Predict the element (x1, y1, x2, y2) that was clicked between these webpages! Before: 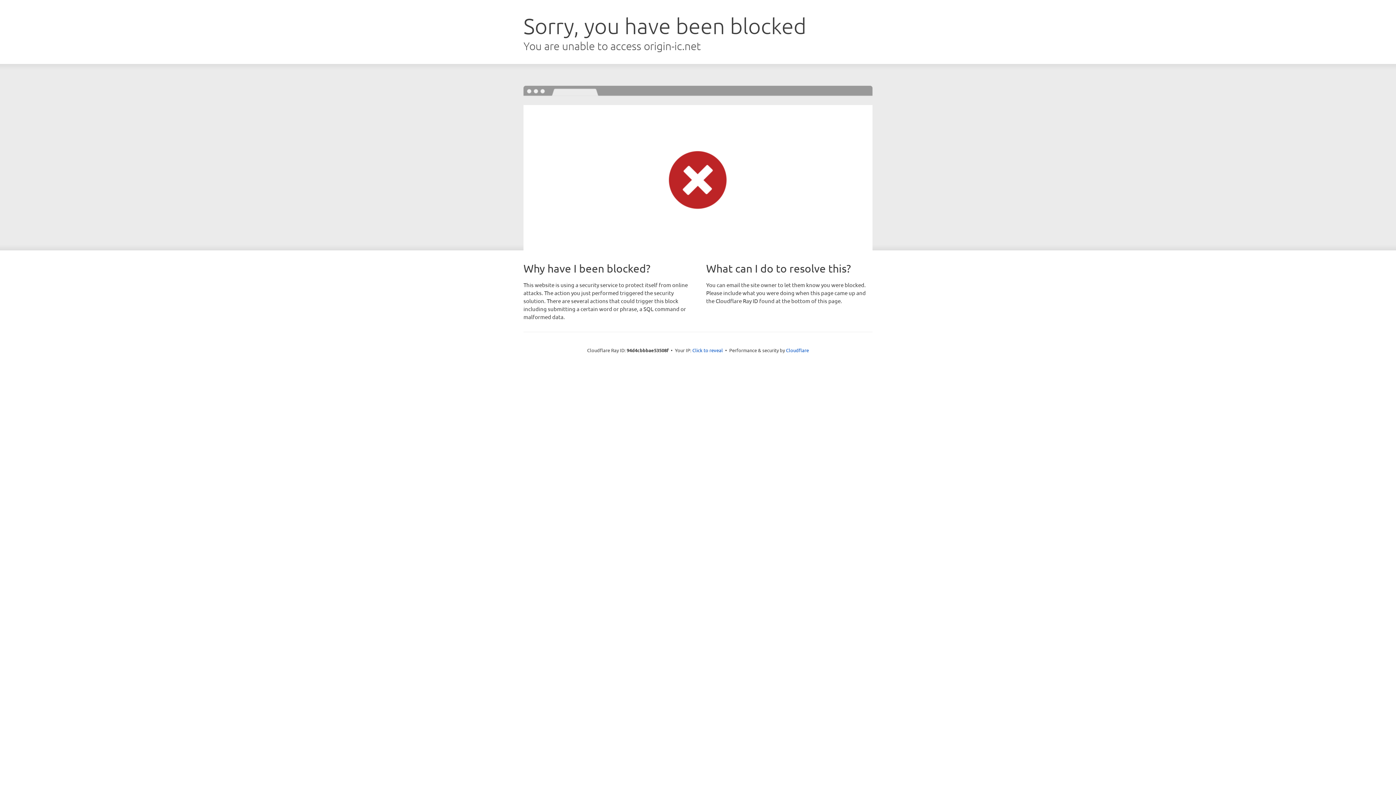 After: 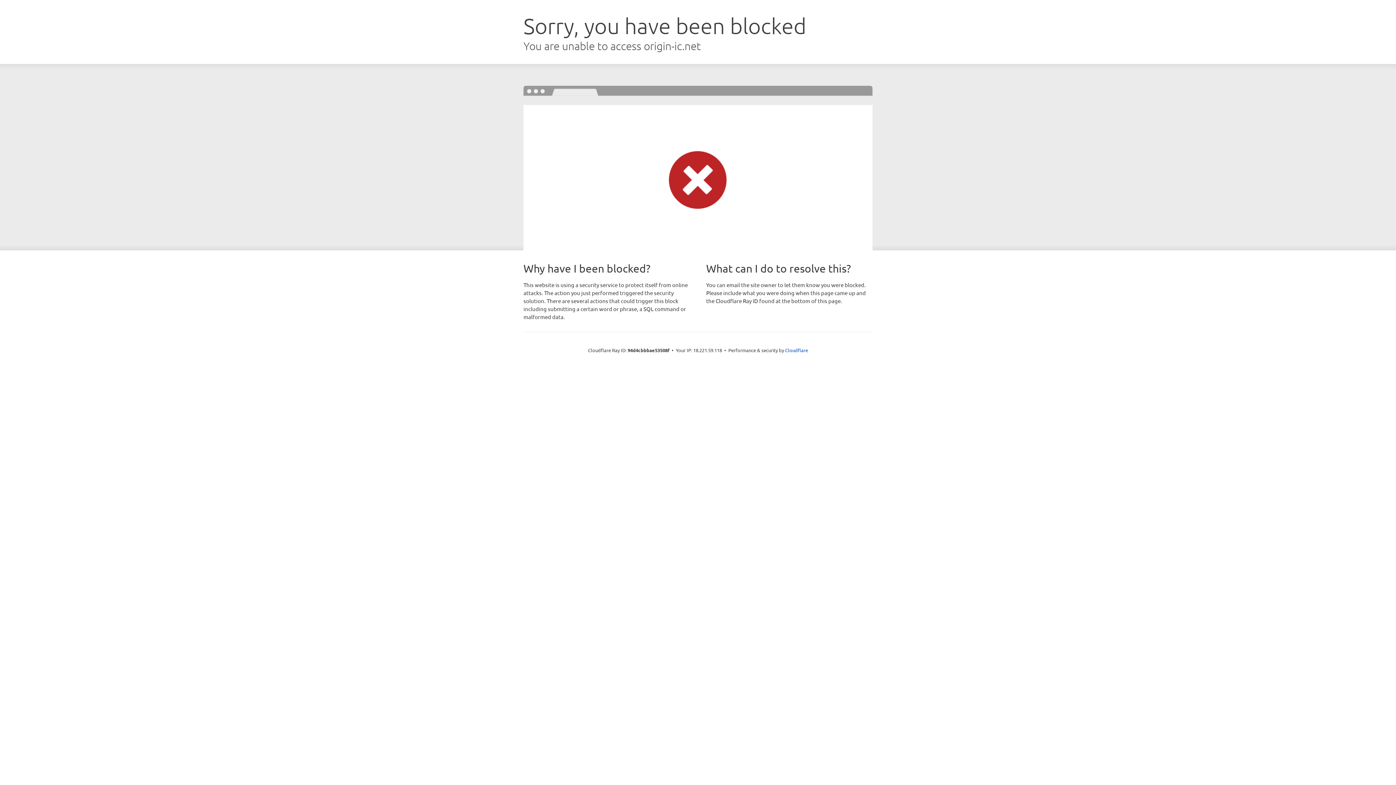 Action: label: Click to reveal bbox: (692, 346, 723, 353)